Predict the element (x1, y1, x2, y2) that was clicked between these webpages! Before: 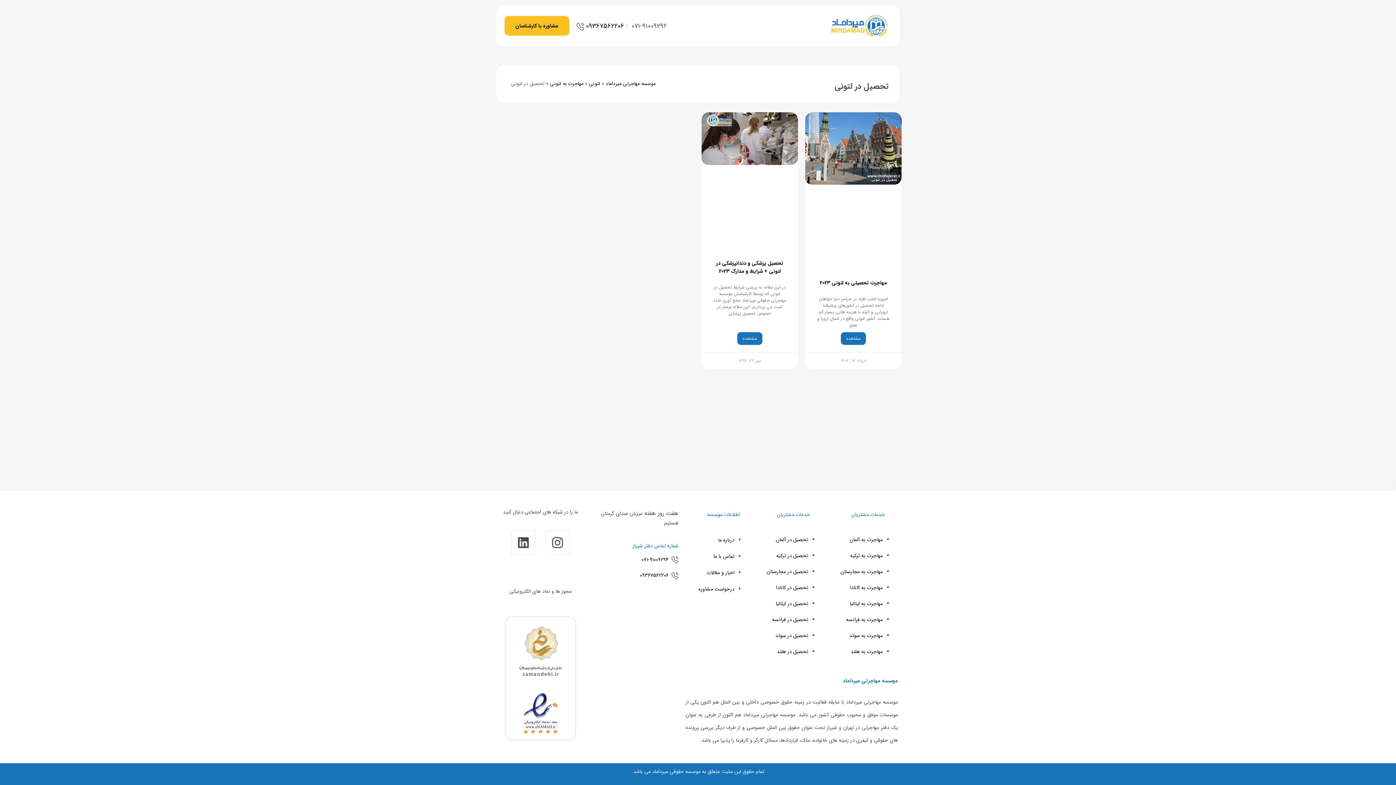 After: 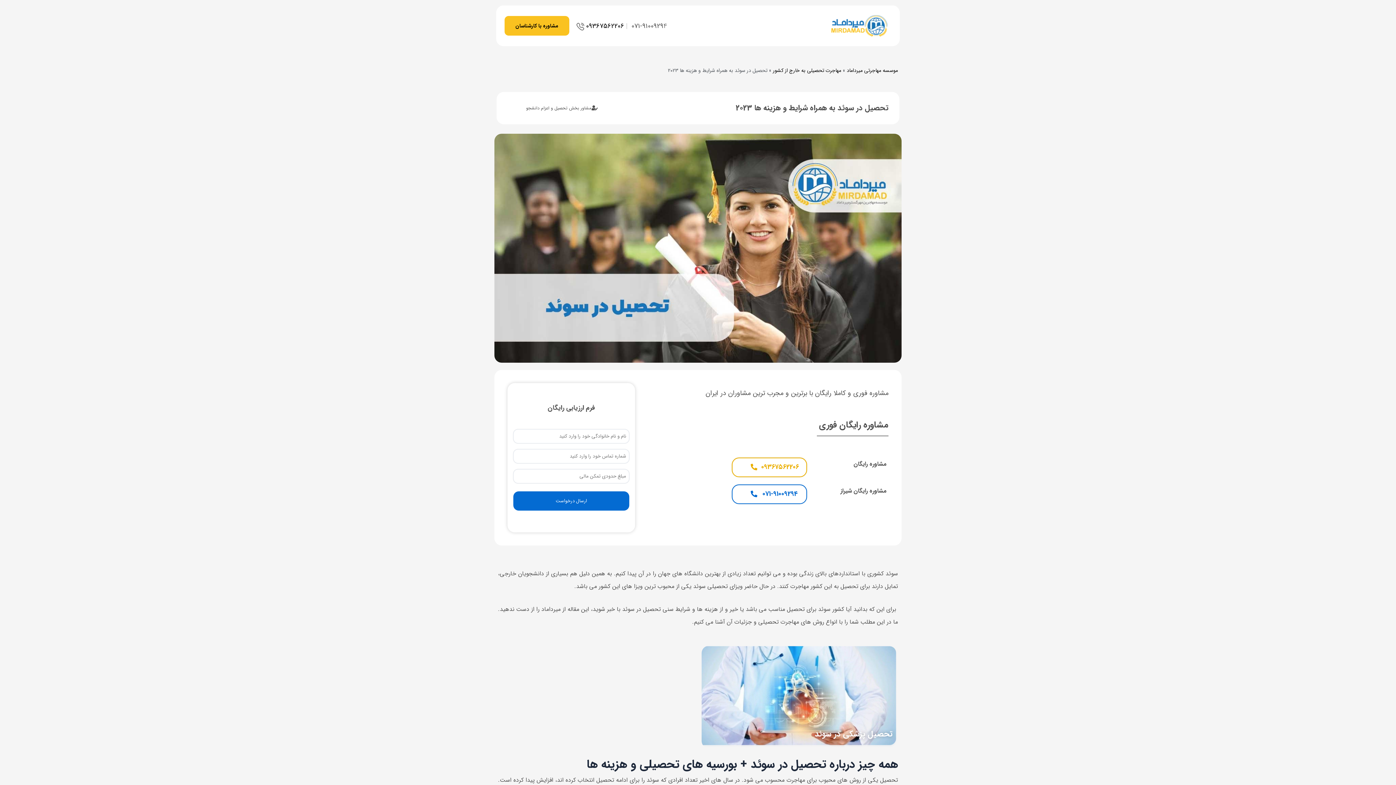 Action: bbox: (775, 631, 808, 639) label: تحصیل در سوئد